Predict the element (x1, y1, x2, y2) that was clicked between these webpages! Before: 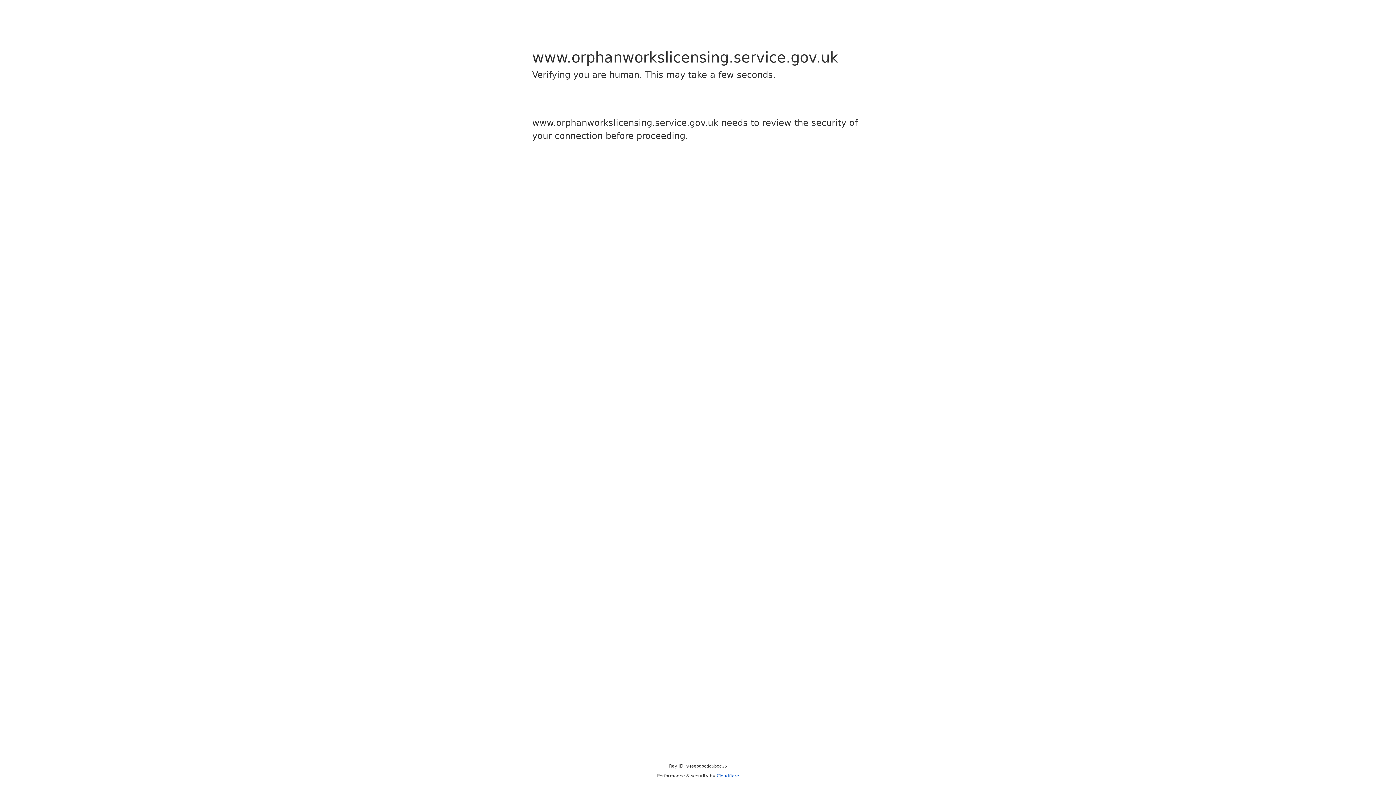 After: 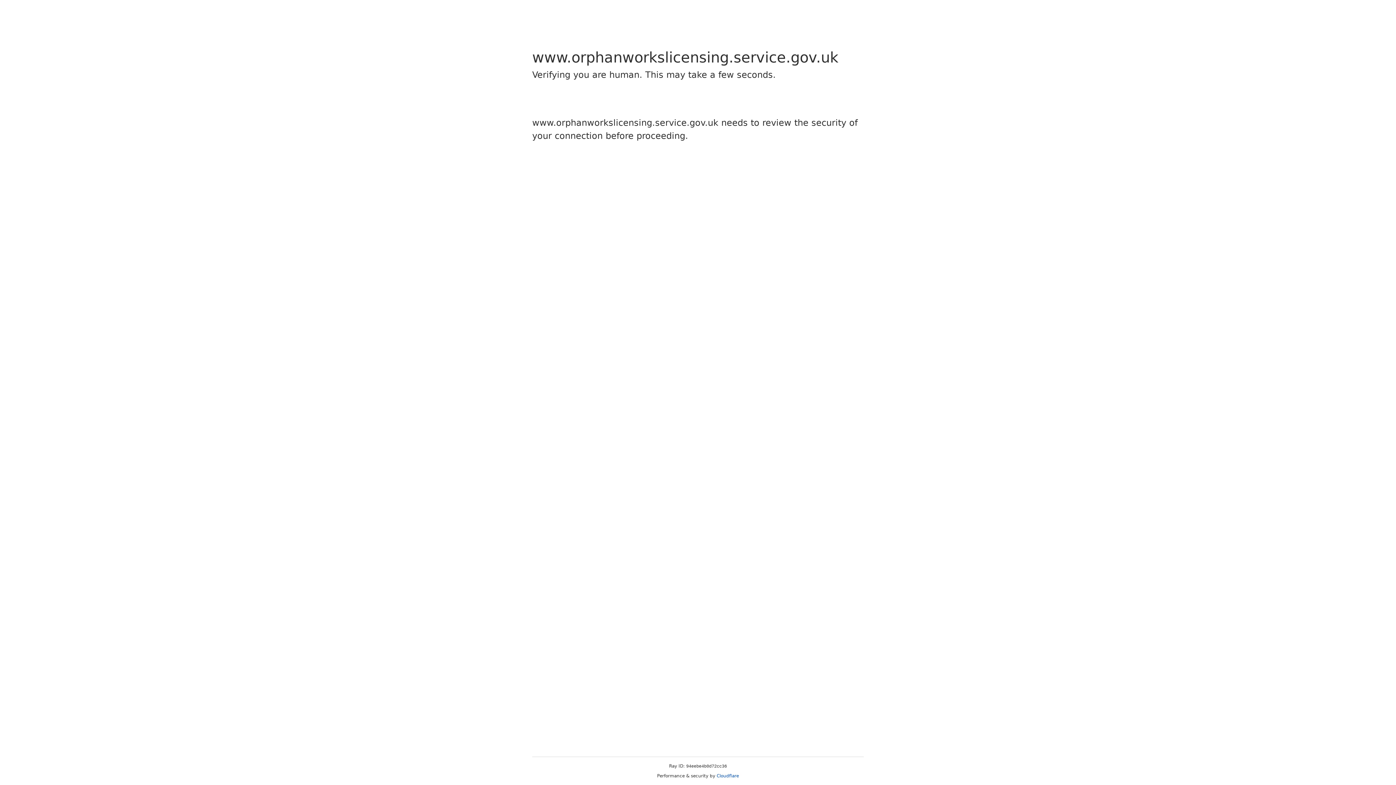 Action: label: Cloudflare bbox: (716, 773, 739, 778)